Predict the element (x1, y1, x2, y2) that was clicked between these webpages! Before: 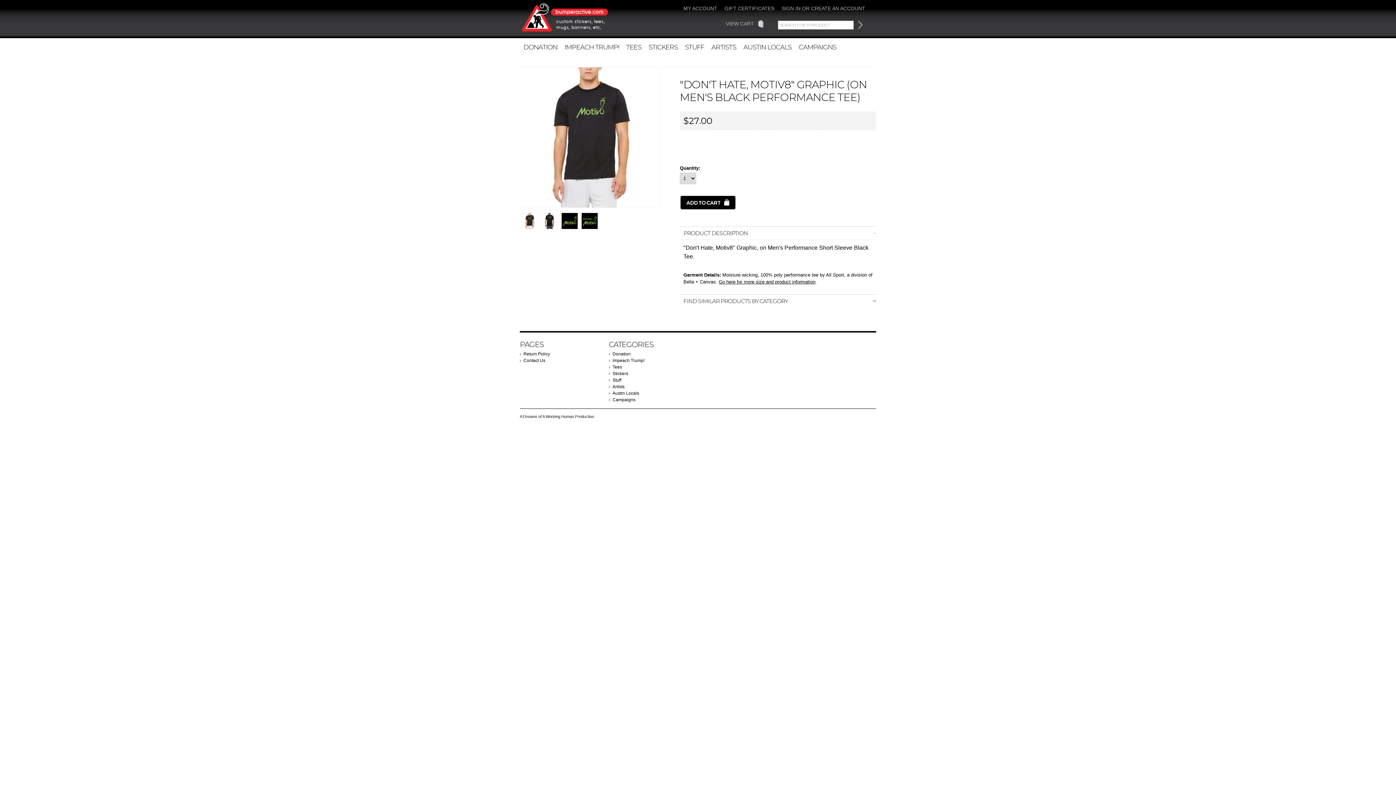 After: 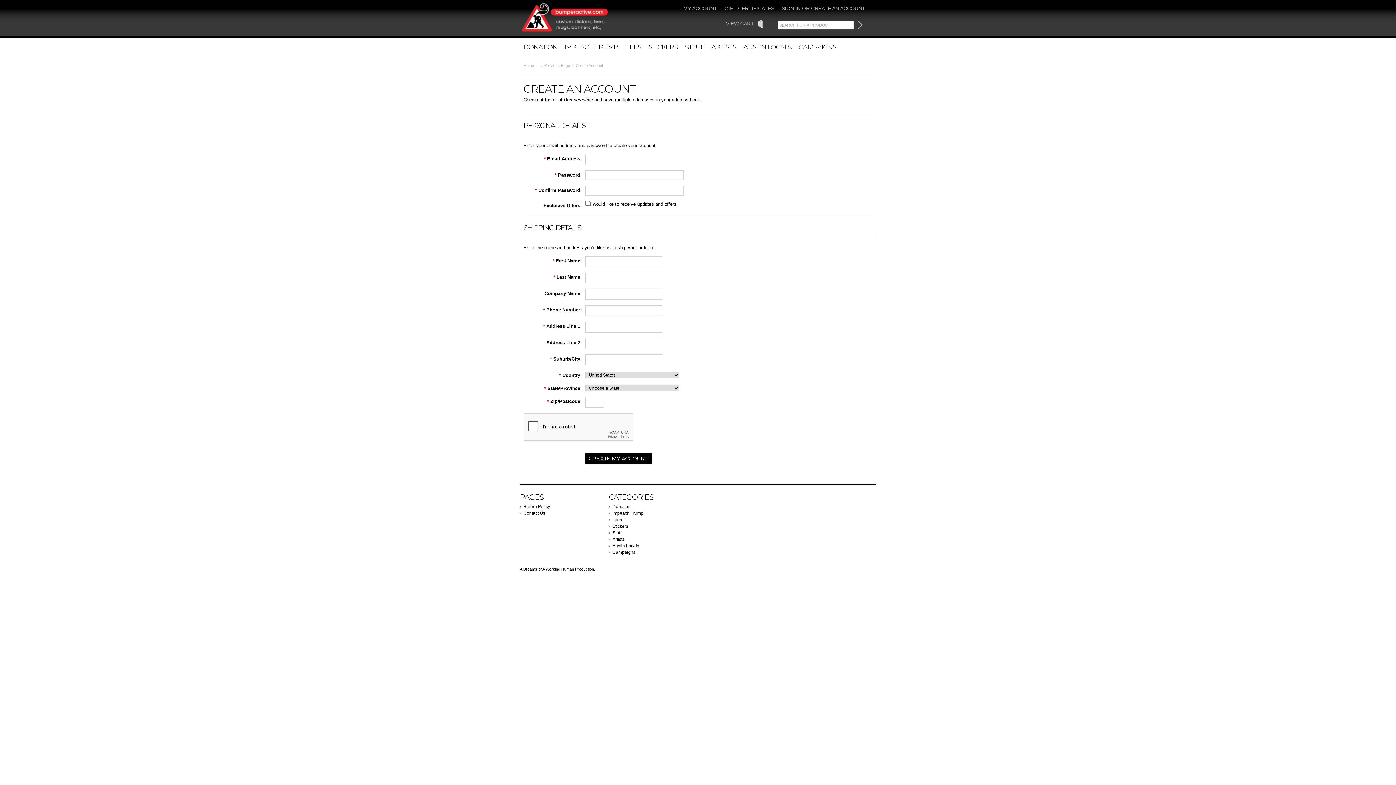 Action: bbox: (811, 5, 865, 11) label: CREATE AN ACCOUNT